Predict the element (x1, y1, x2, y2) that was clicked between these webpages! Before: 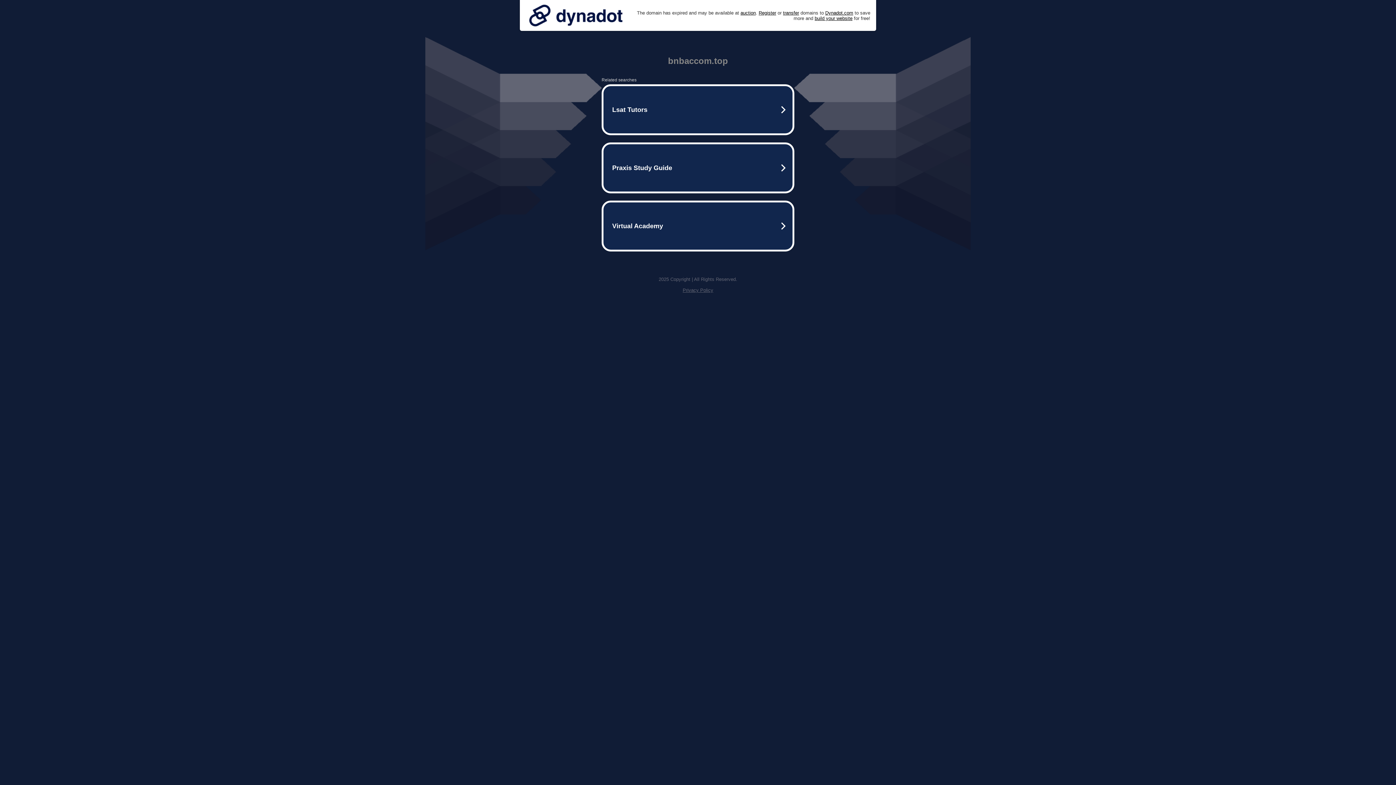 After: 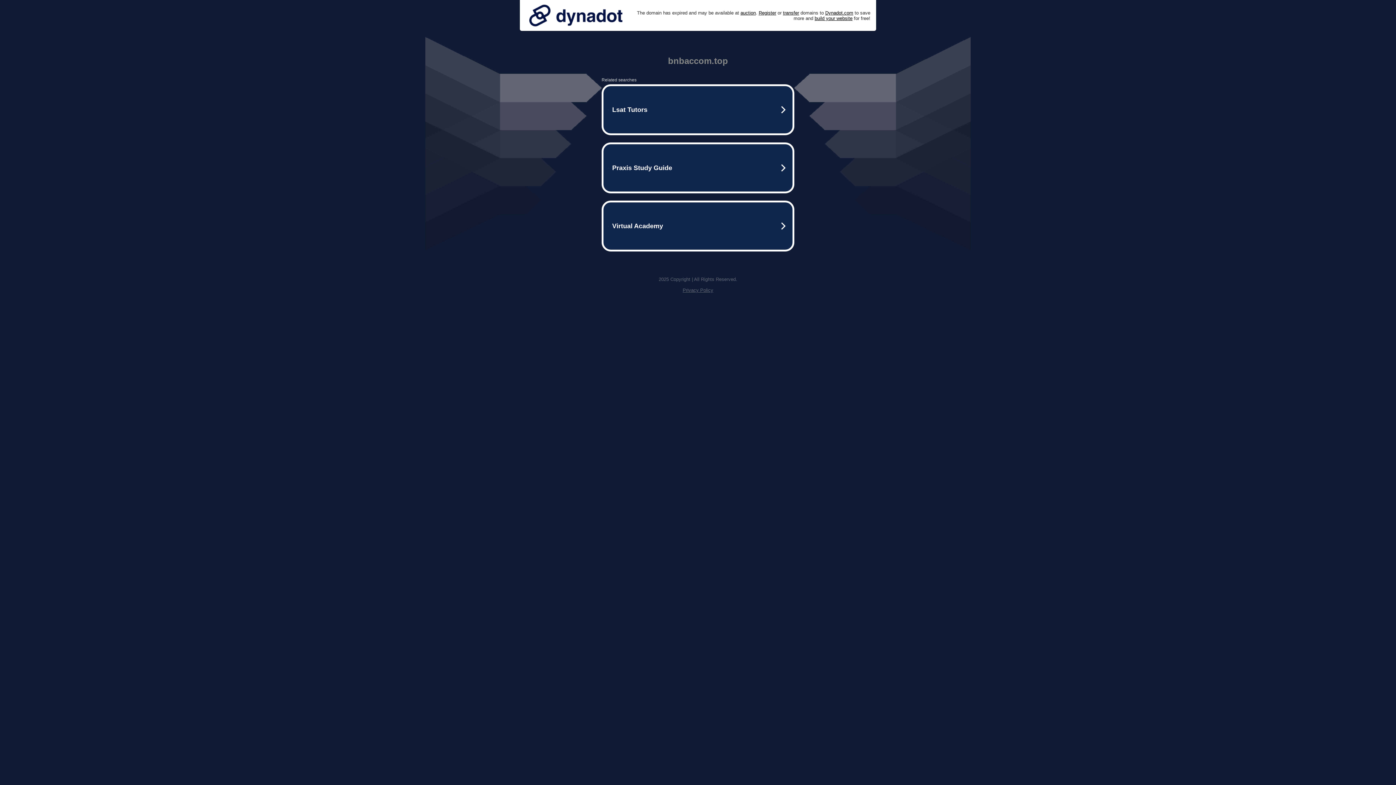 Action: bbox: (682, 287, 713, 293) label: Privacy Policy